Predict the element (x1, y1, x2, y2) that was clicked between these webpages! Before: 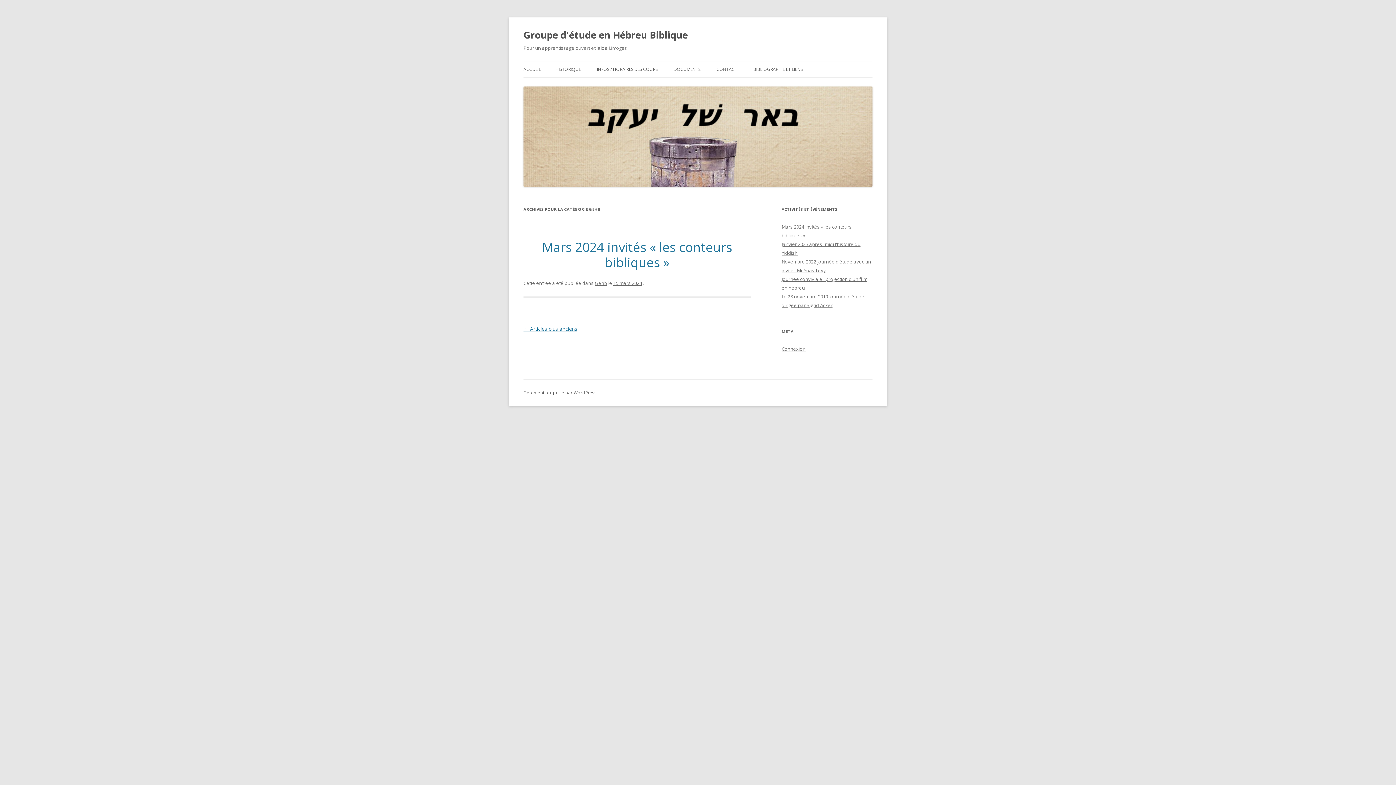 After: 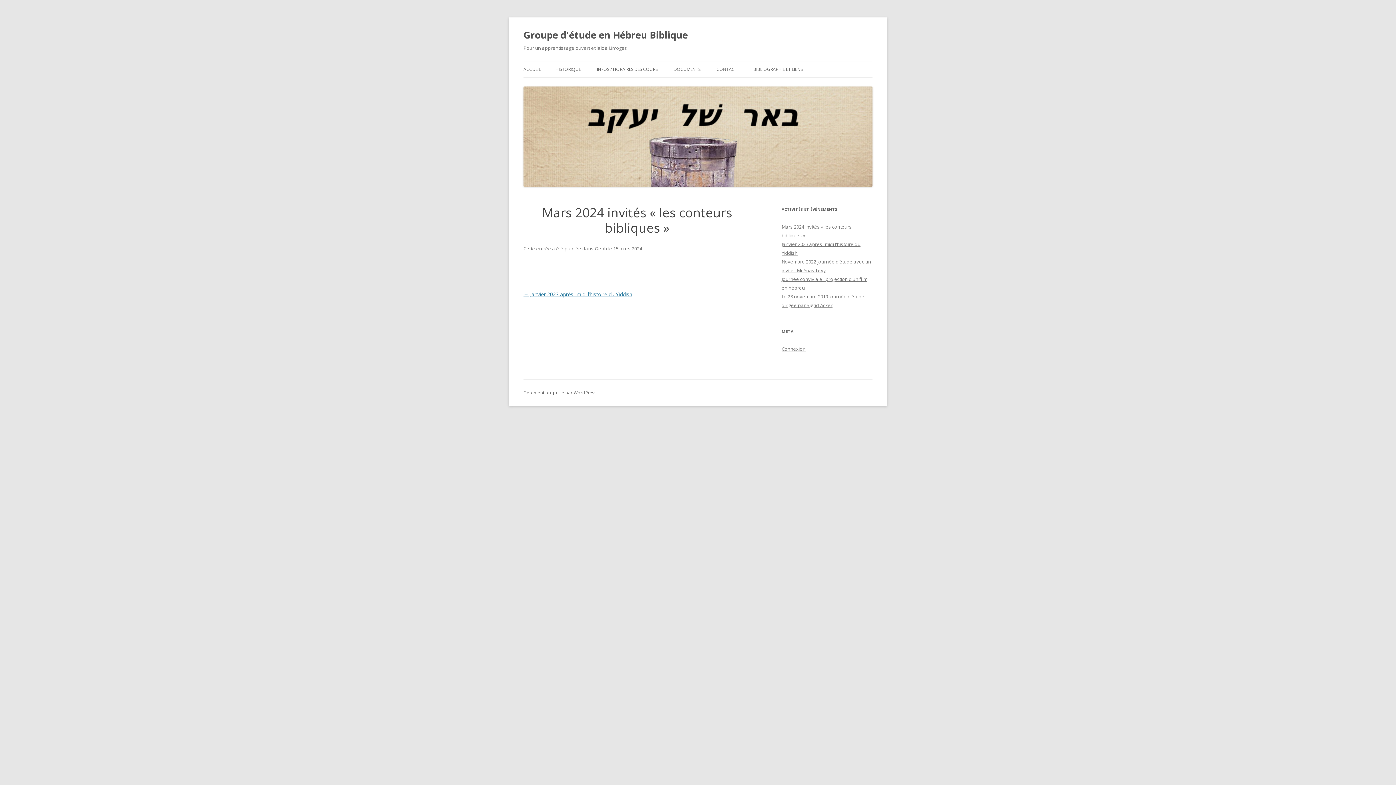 Action: label: Mars 2024 invités « les conteurs bibliques » bbox: (542, 238, 732, 270)